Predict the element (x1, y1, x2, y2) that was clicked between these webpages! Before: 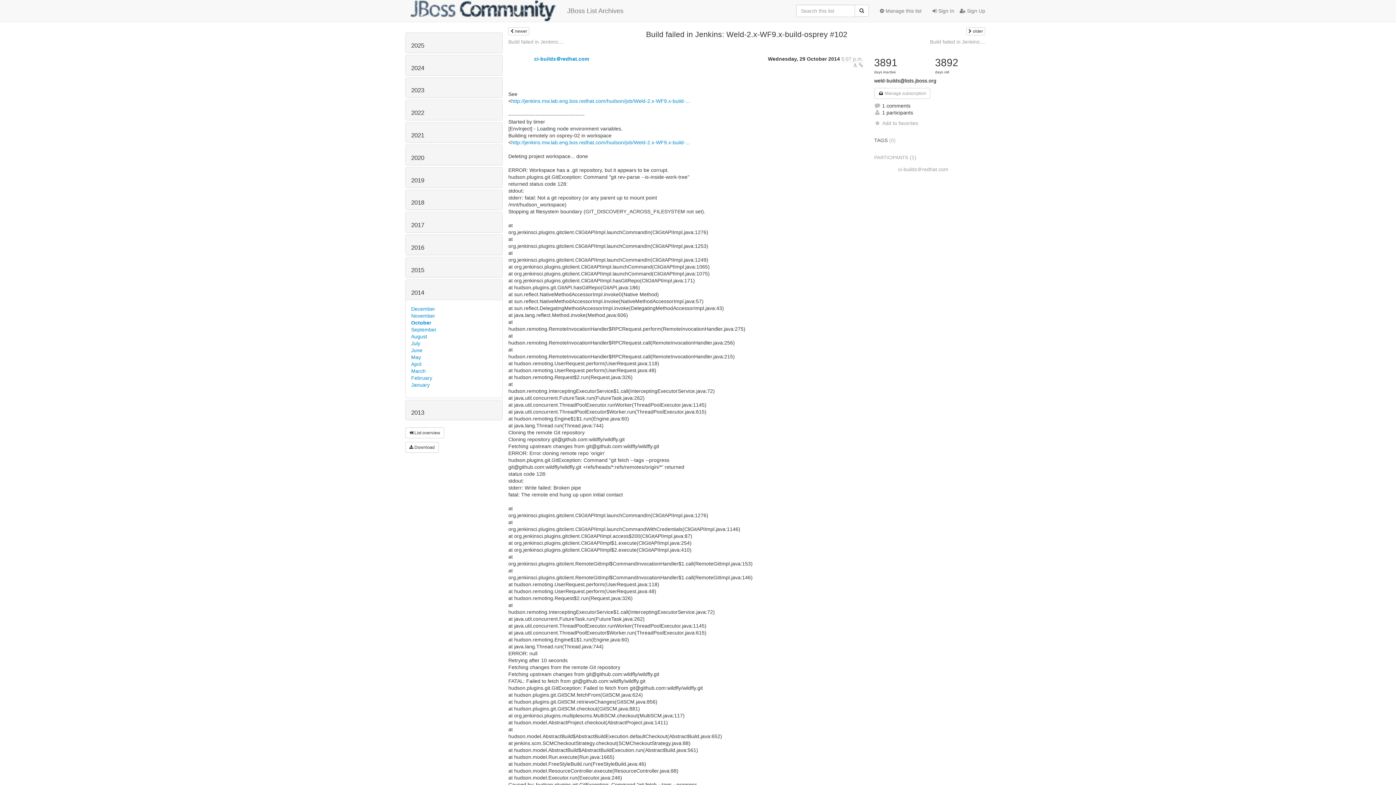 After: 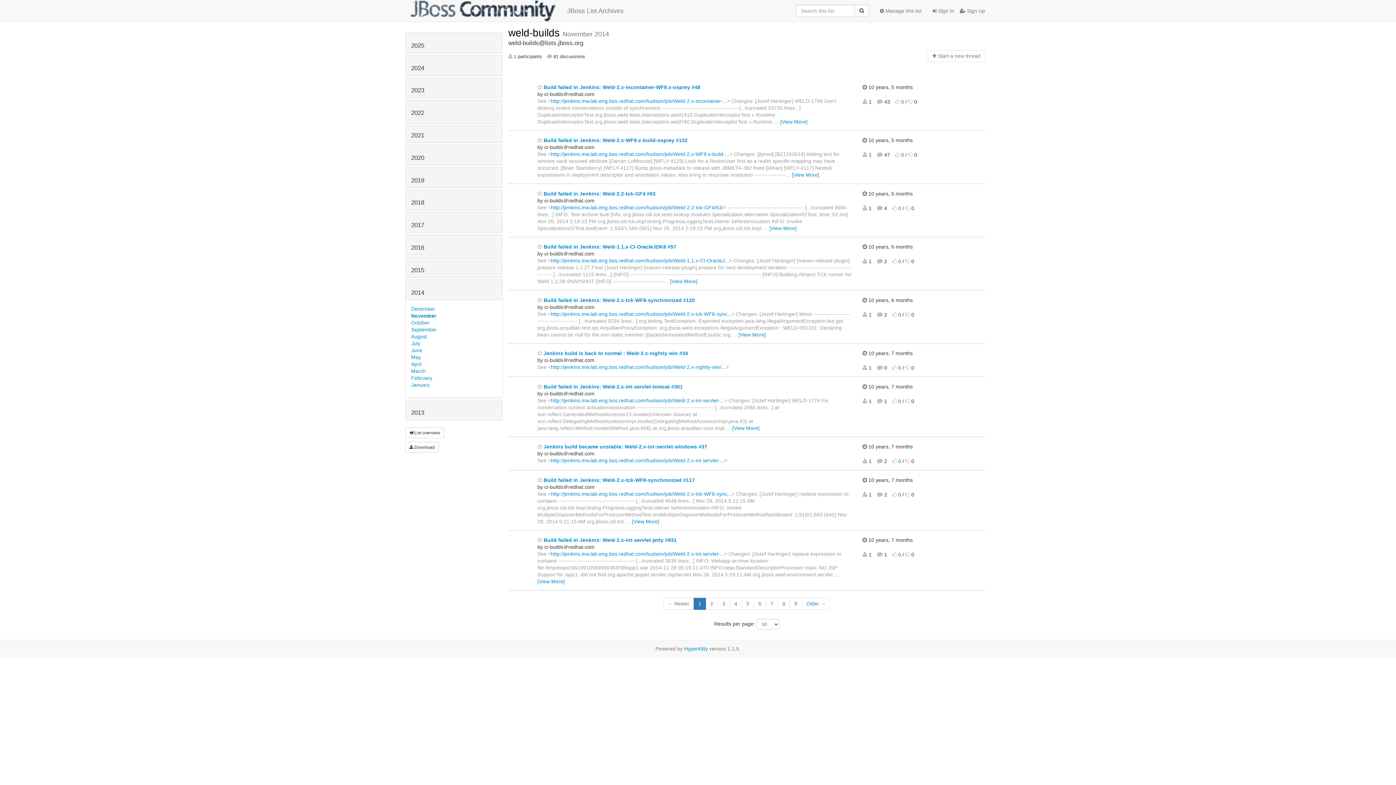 Action: label: November bbox: (411, 312, 435, 318)